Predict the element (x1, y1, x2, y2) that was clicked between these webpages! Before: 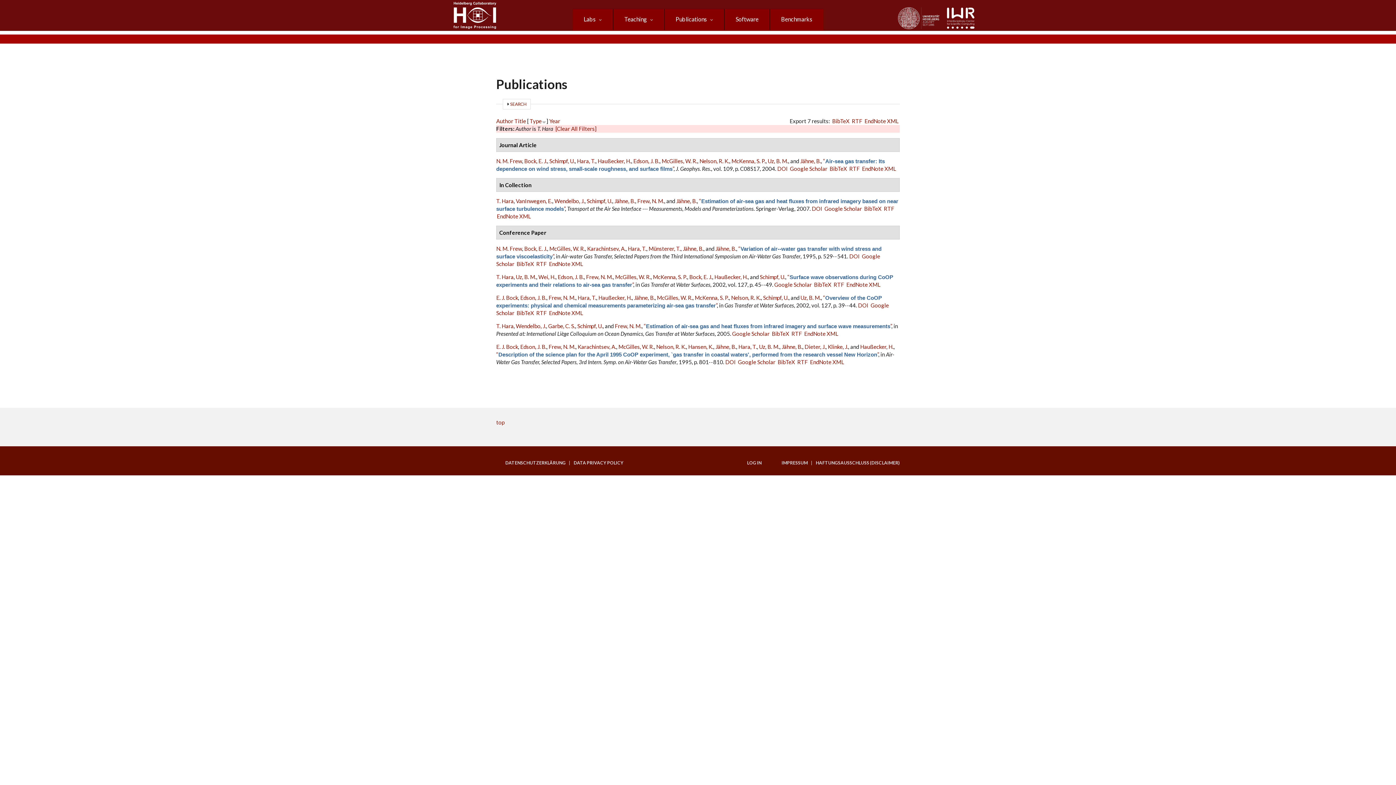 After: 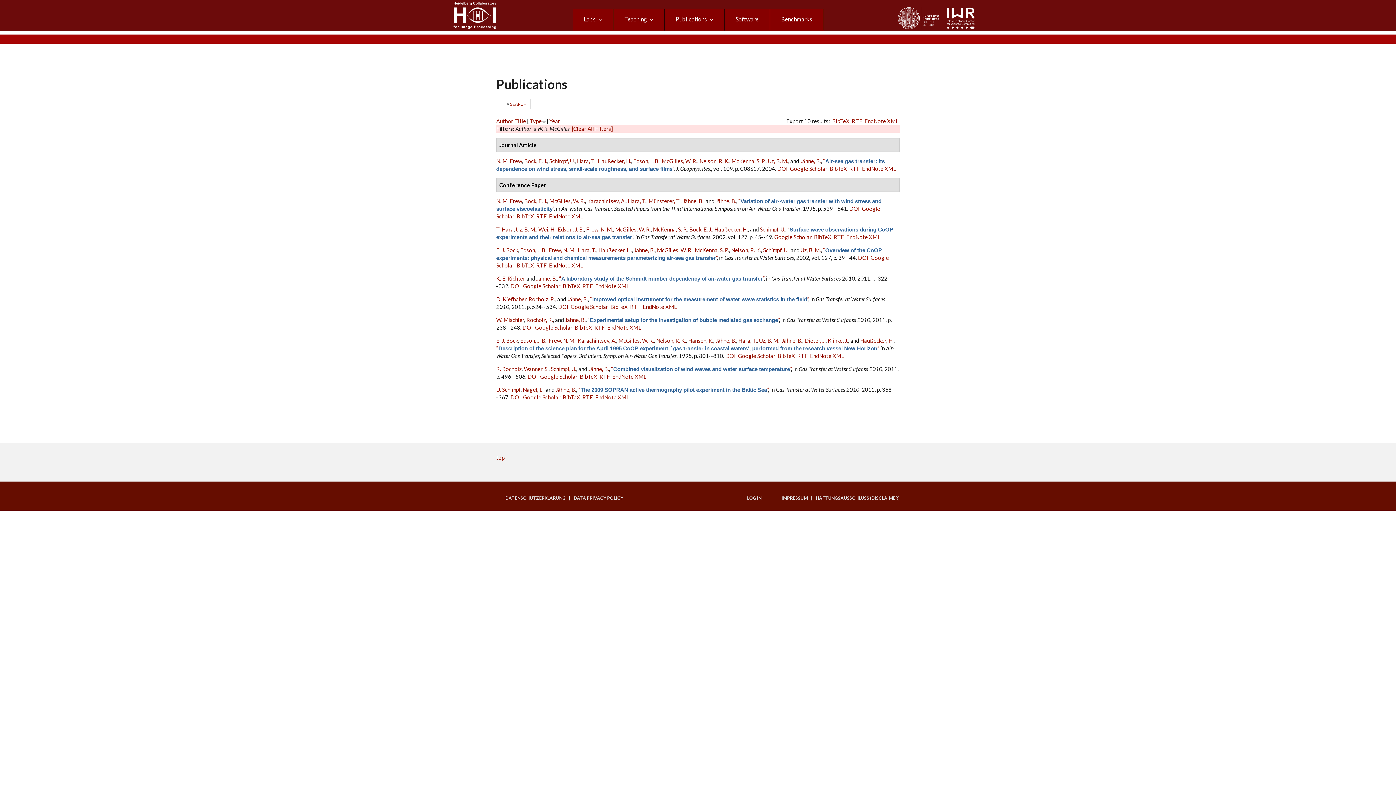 Action: label: McGilles, W. R. bbox: (549, 245, 585, 252)